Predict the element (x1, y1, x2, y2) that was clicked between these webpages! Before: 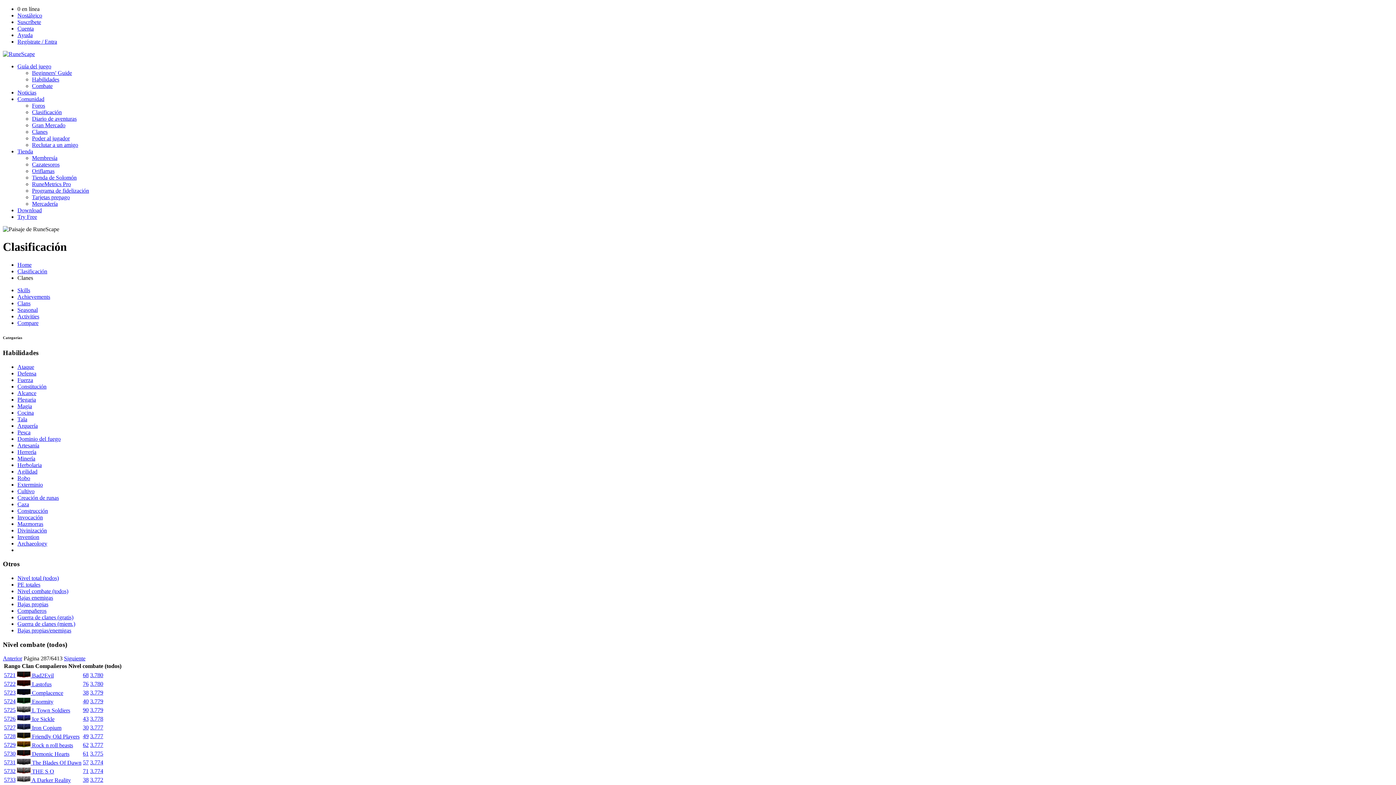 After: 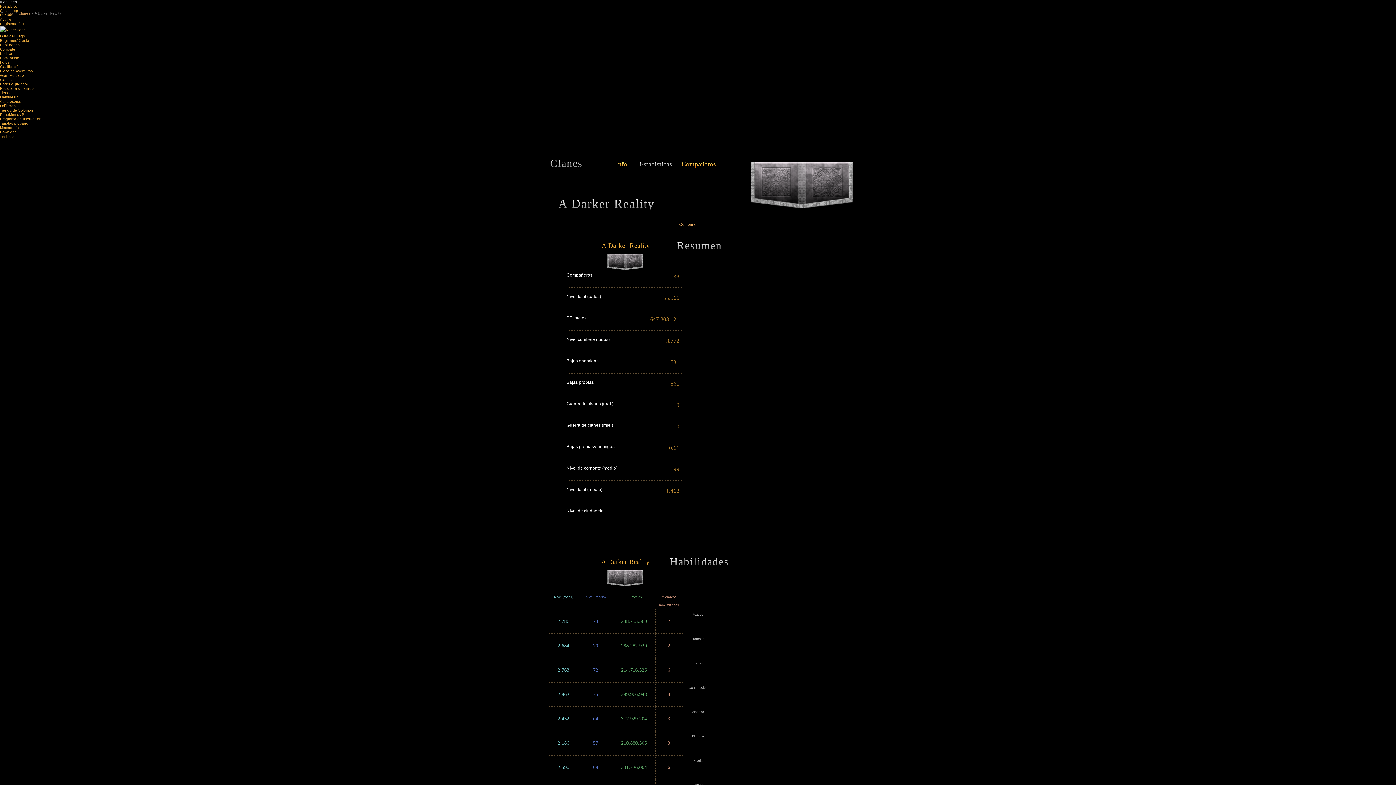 Action: label: 5733 bbox: (4, 777, 15, 783)